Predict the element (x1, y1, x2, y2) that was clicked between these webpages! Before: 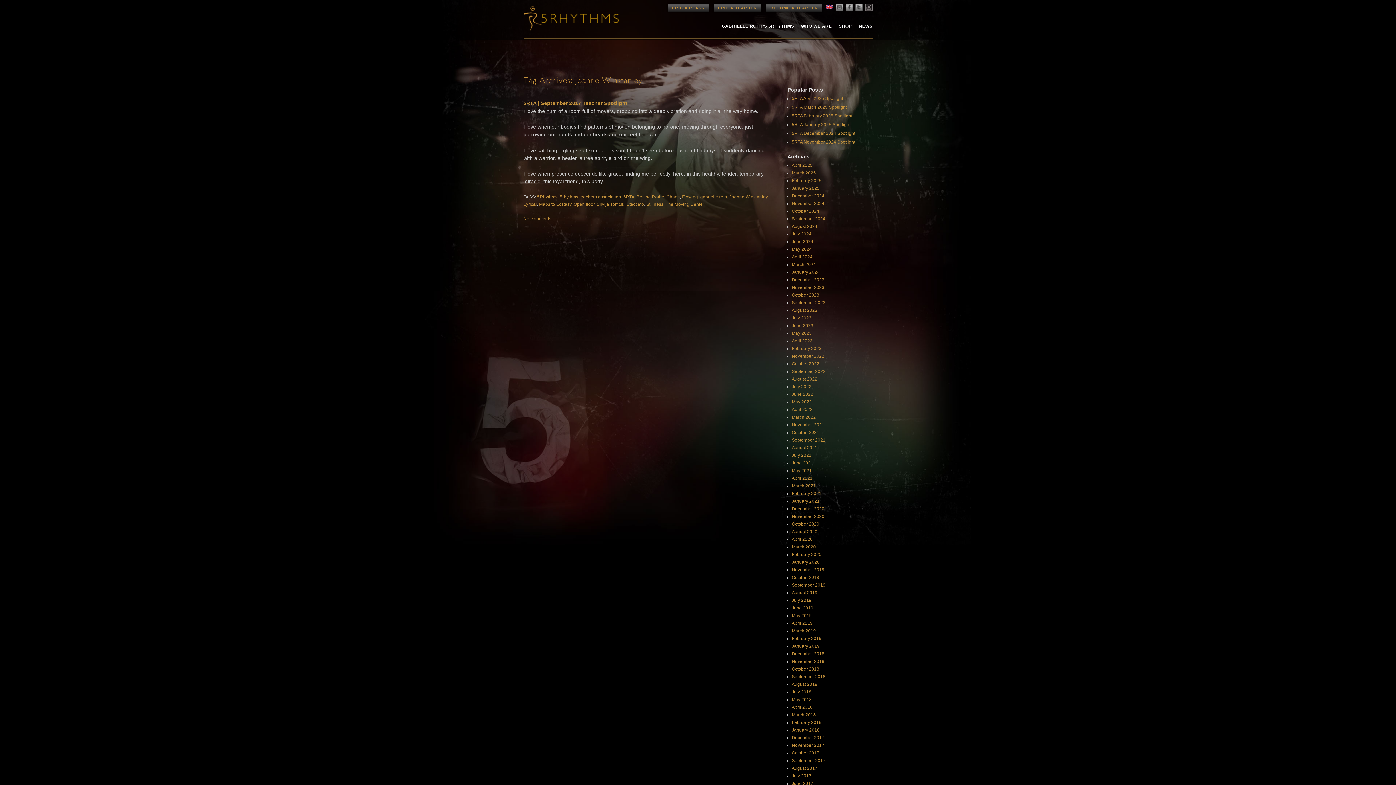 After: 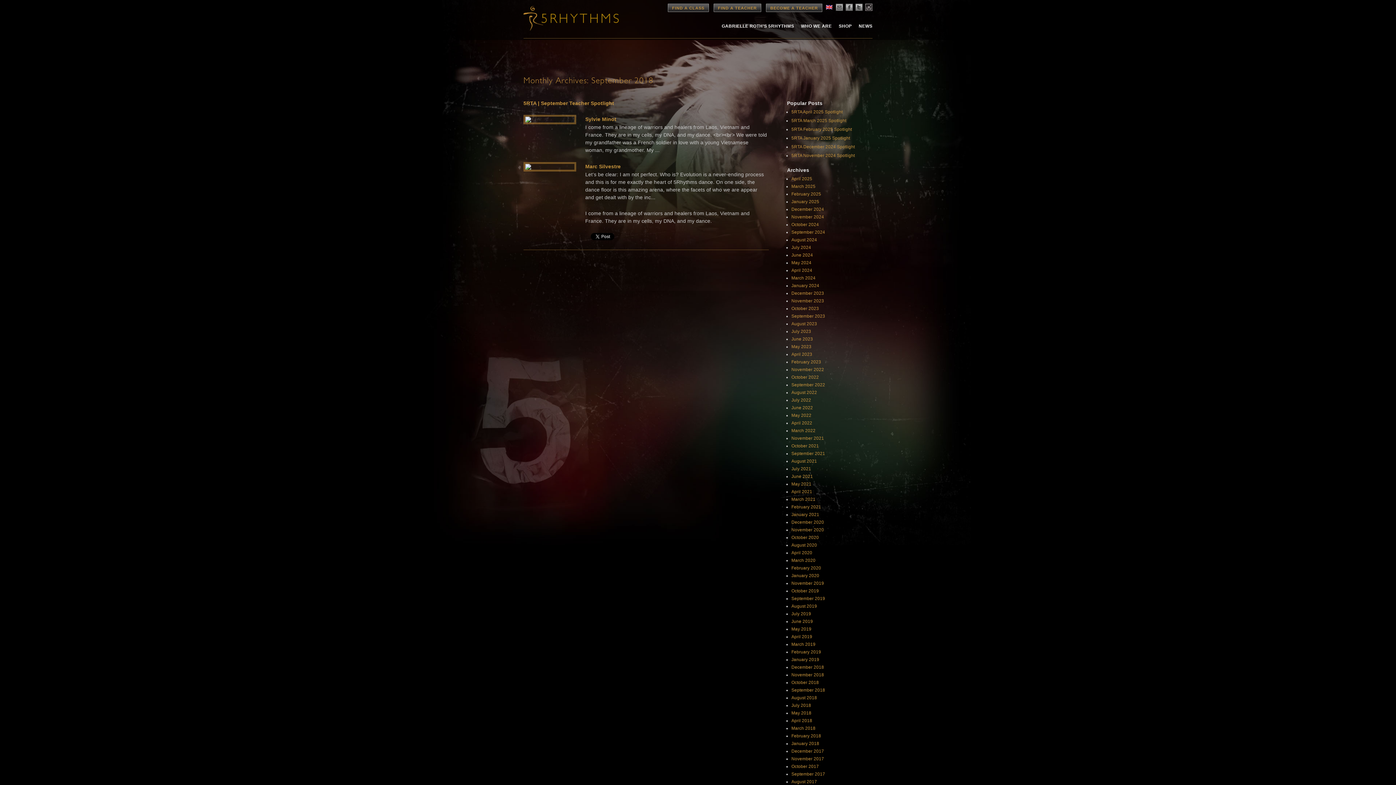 Action: label: September 2018 bbox: (792, 674, 825, 679)